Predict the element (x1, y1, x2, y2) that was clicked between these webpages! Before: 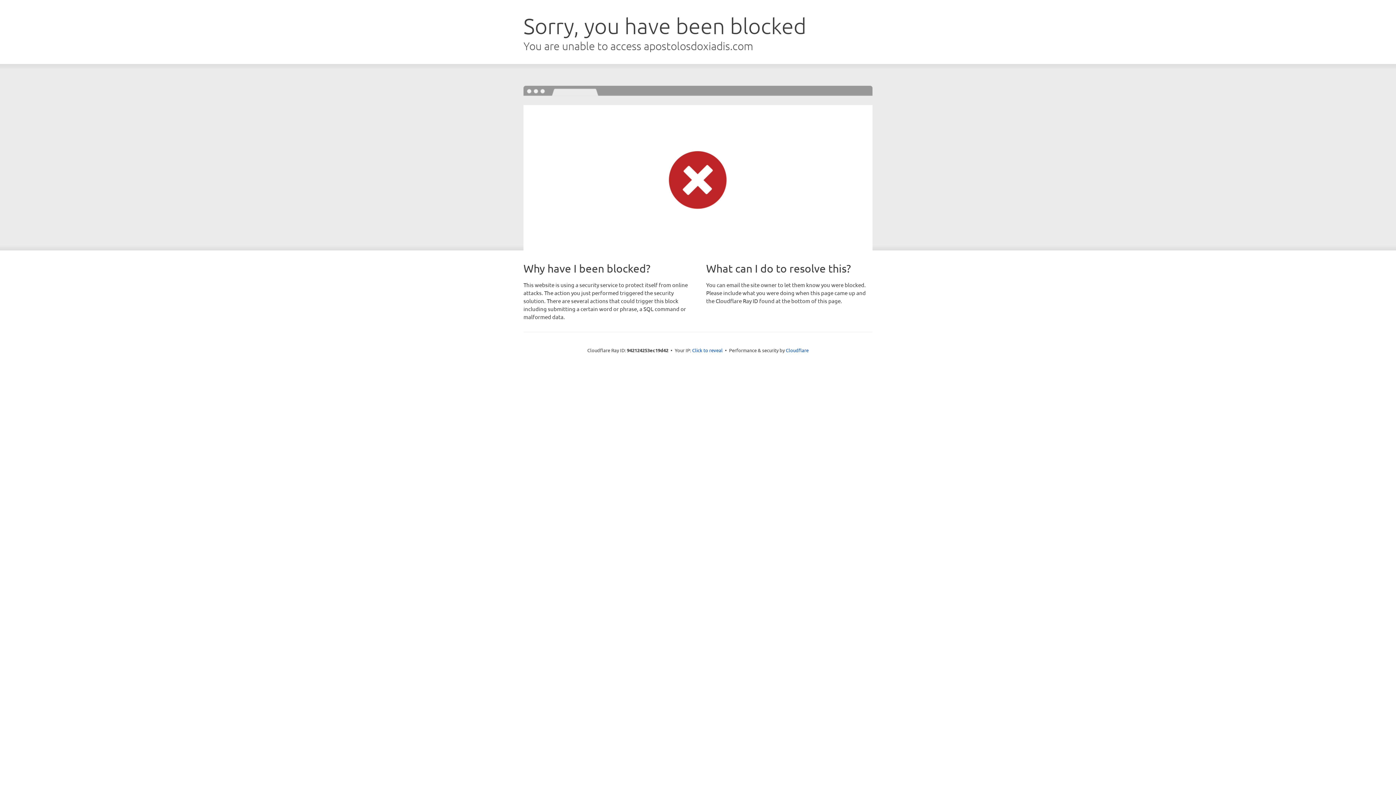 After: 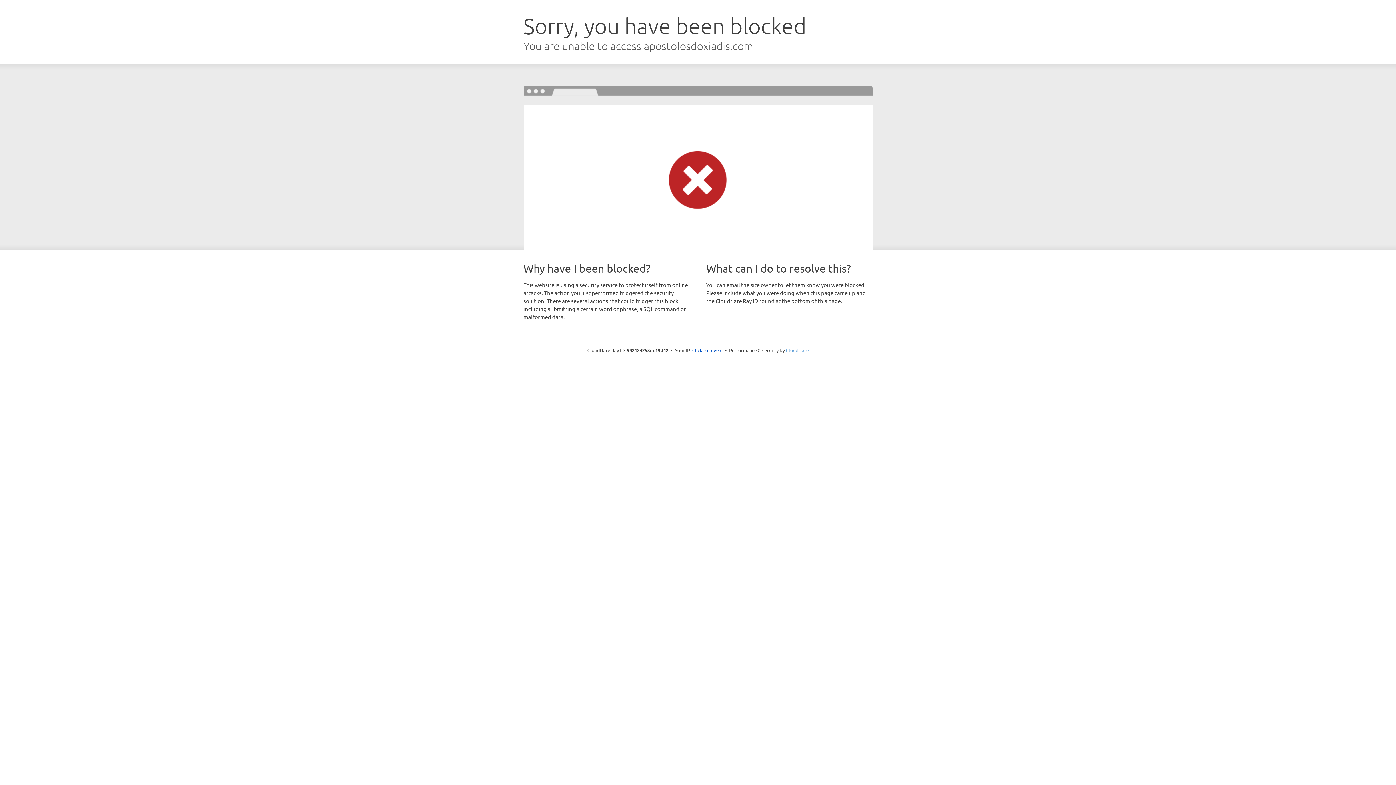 Action: label: Cloudflare bbox: (786, 347, 808, 353)